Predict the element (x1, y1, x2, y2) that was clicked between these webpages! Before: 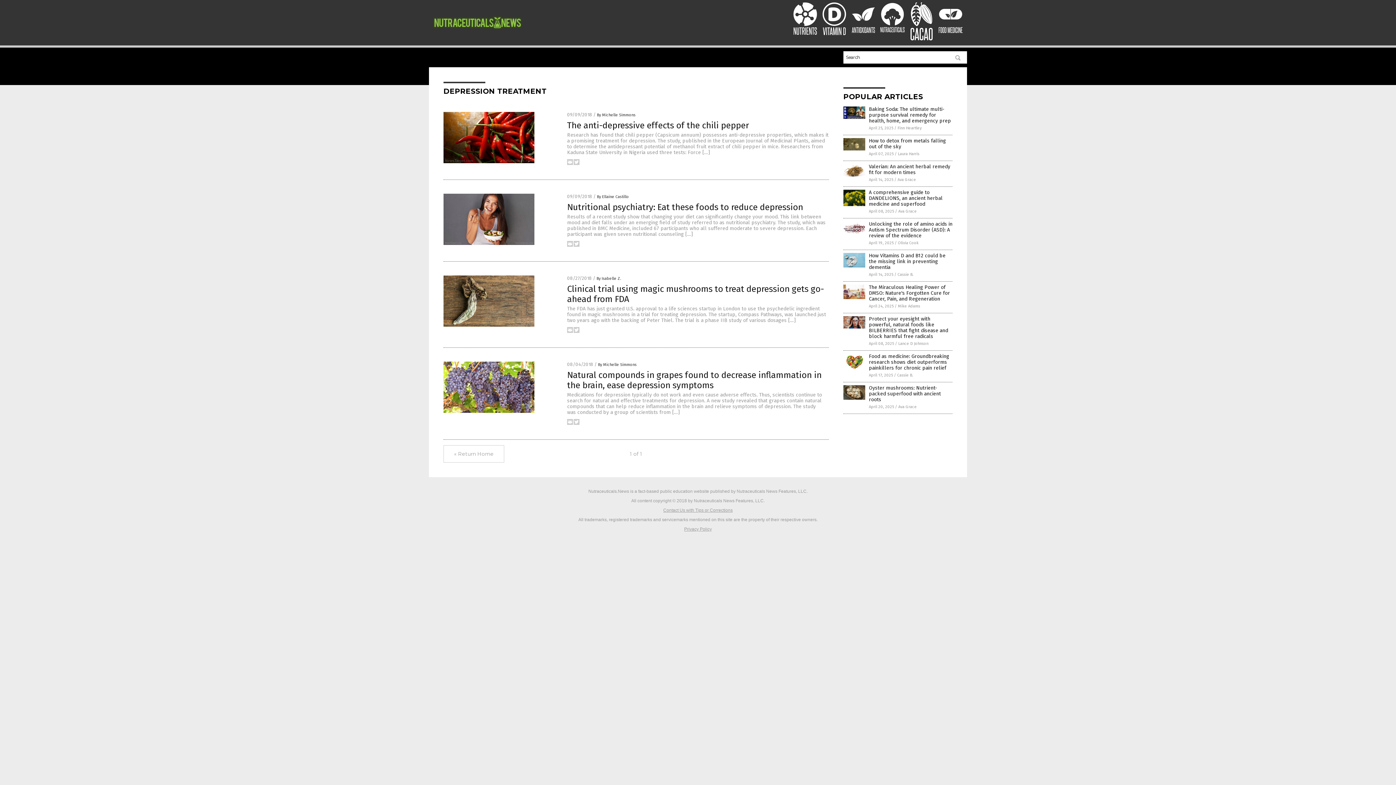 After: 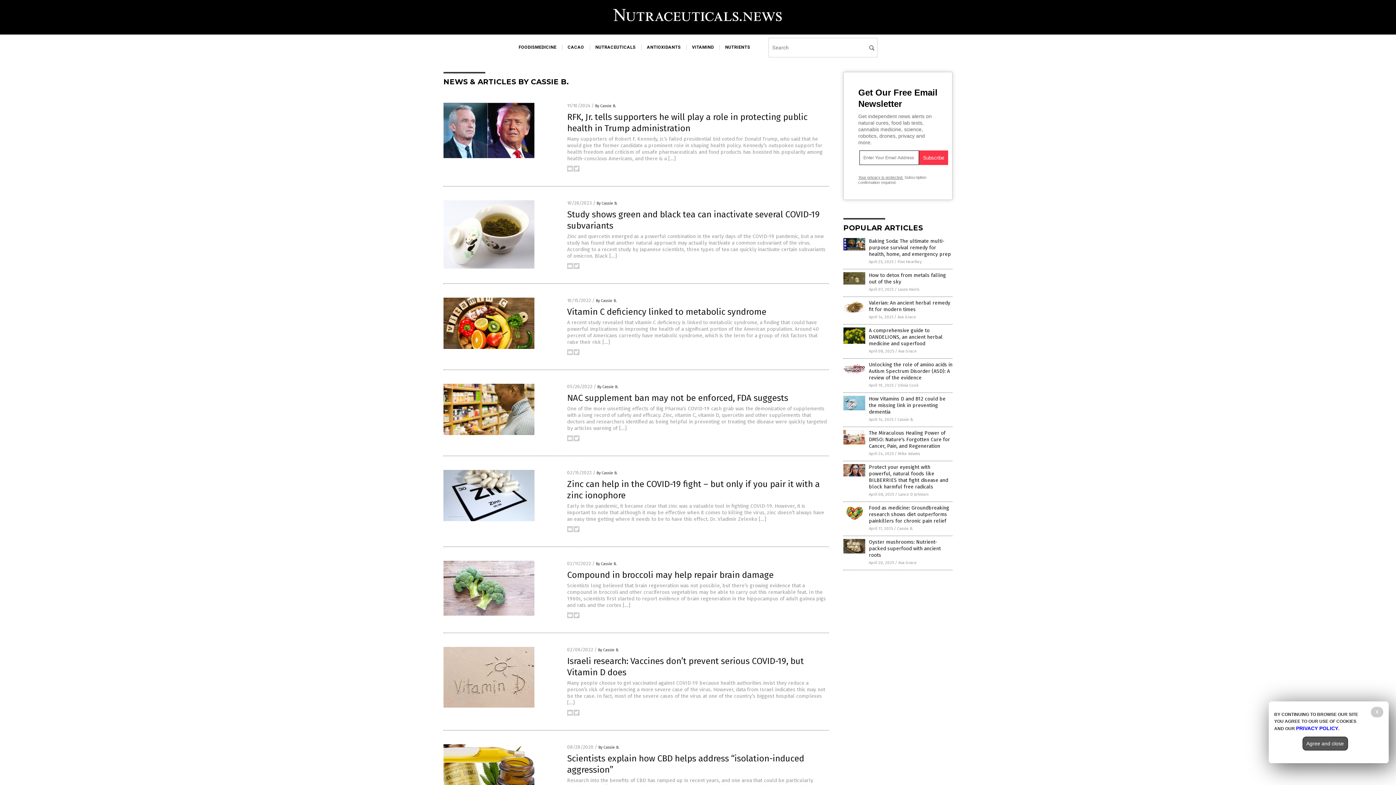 Action: bbox: (897, 272, 913, 277) label: Cassie B.